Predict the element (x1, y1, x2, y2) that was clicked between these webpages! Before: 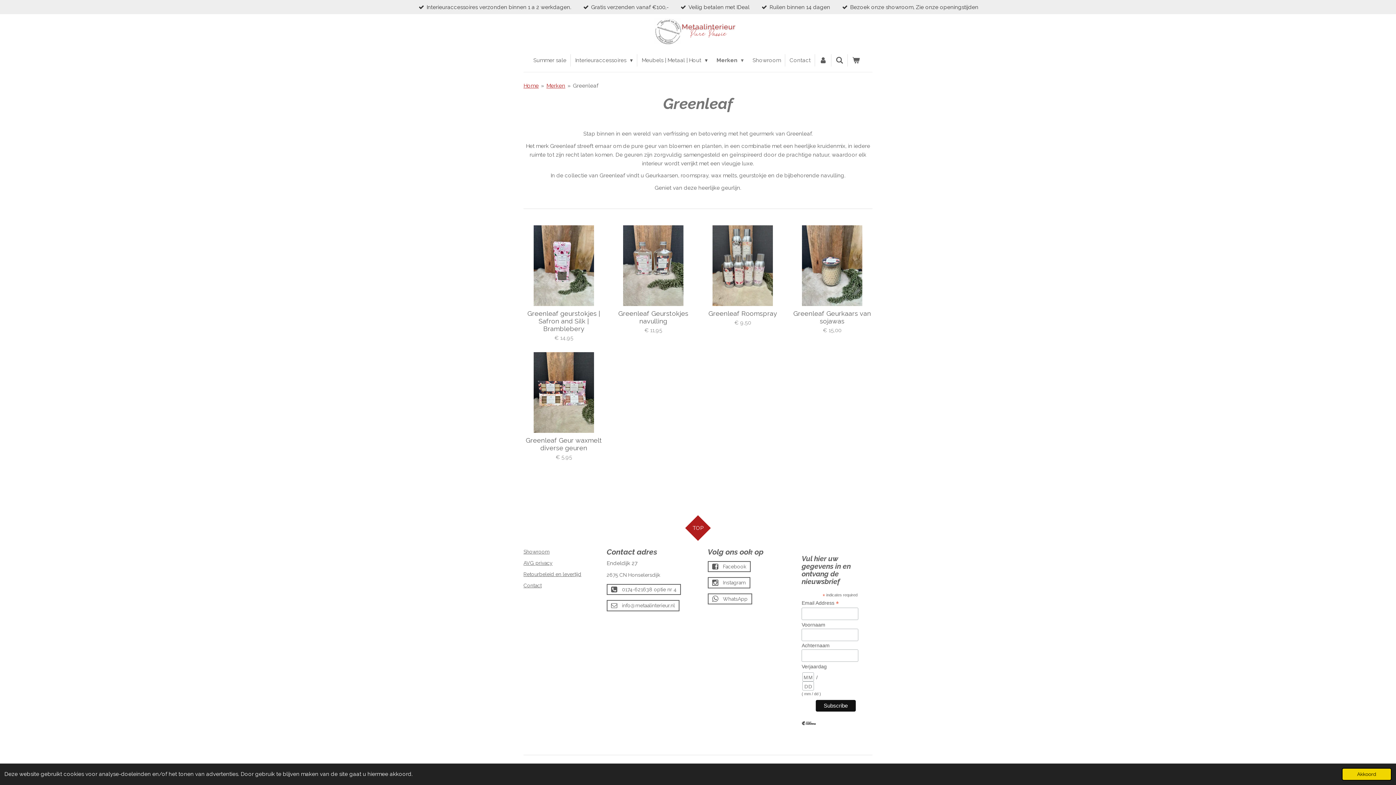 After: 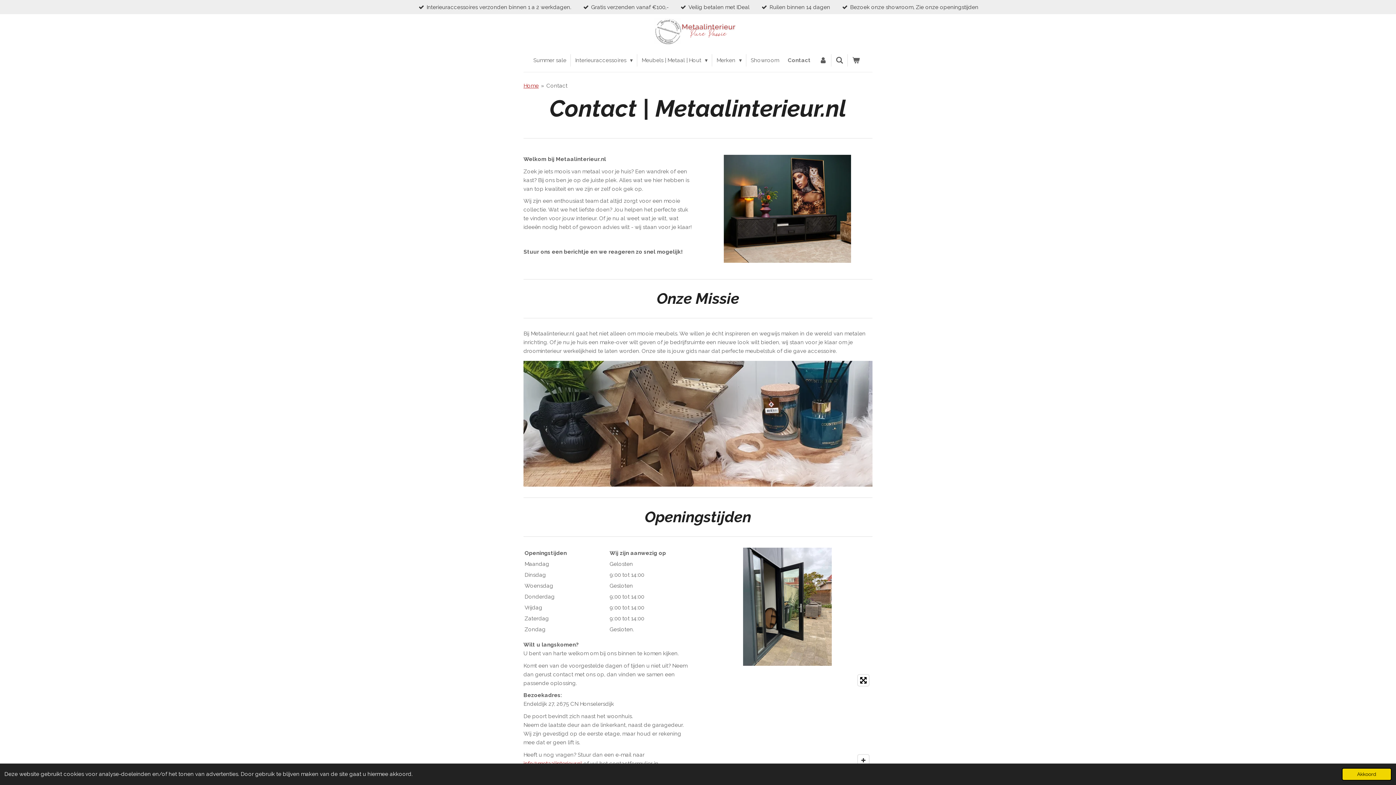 Action: label: Contact bbox: (785, 54, 815, 66)